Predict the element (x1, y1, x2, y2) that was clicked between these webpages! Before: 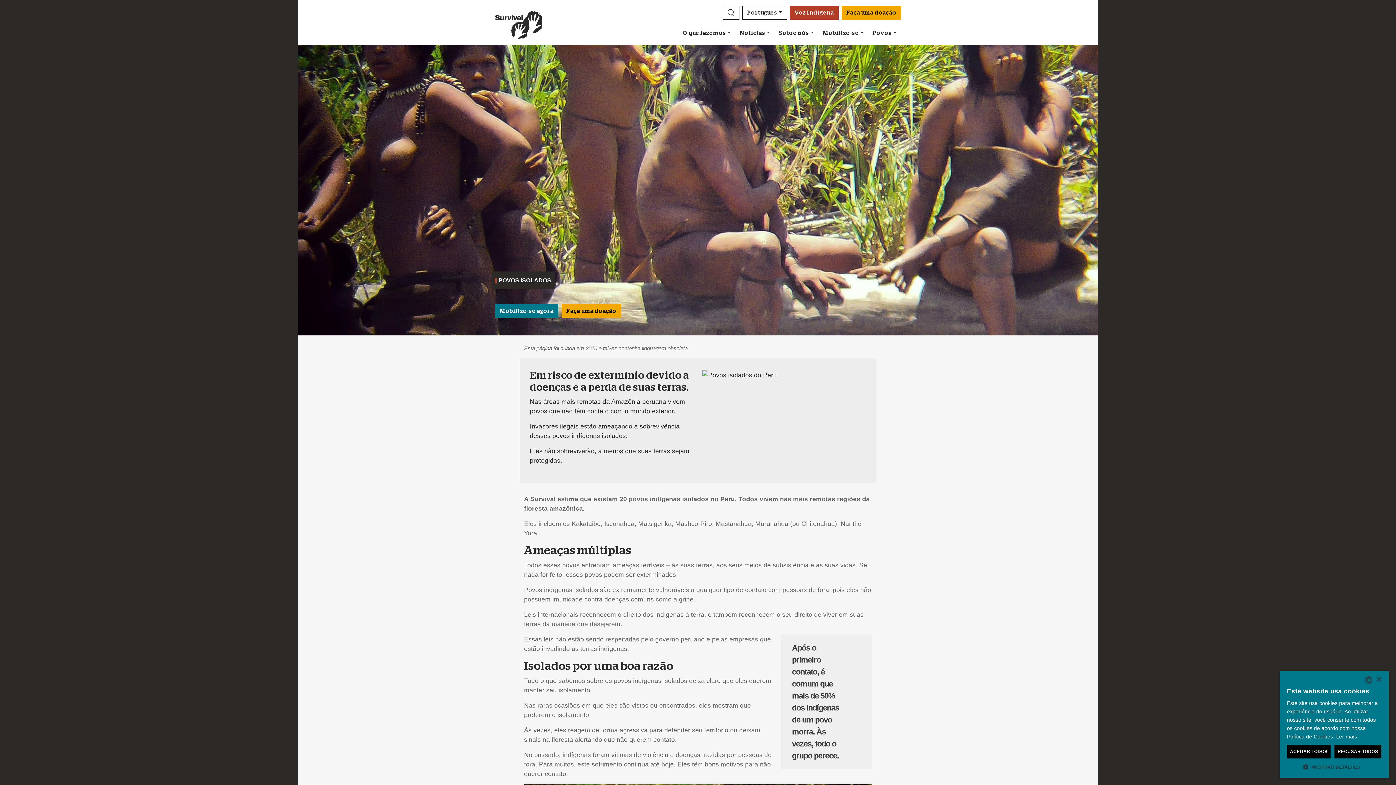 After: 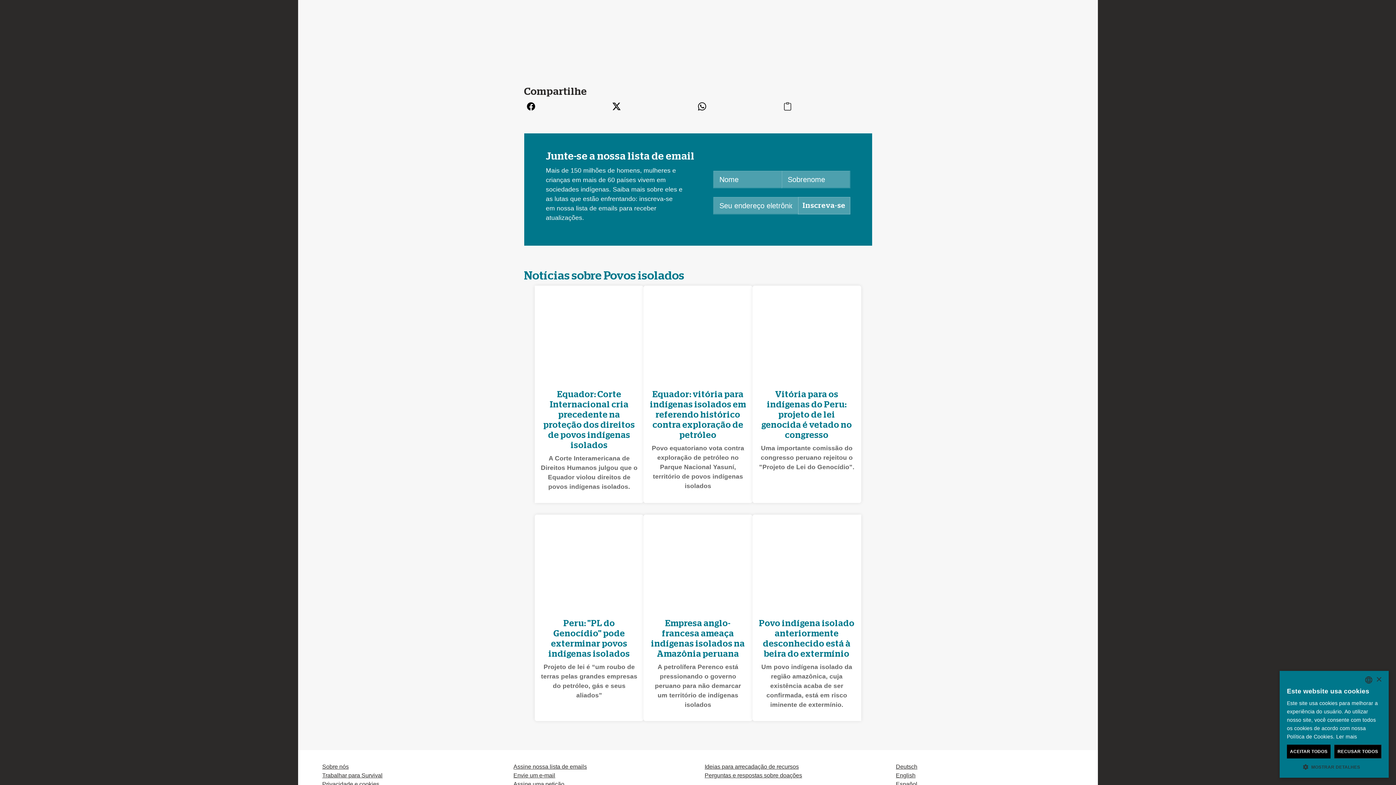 Action: bbox: (495, 304, 558, 318) label: Mobilize-se agora